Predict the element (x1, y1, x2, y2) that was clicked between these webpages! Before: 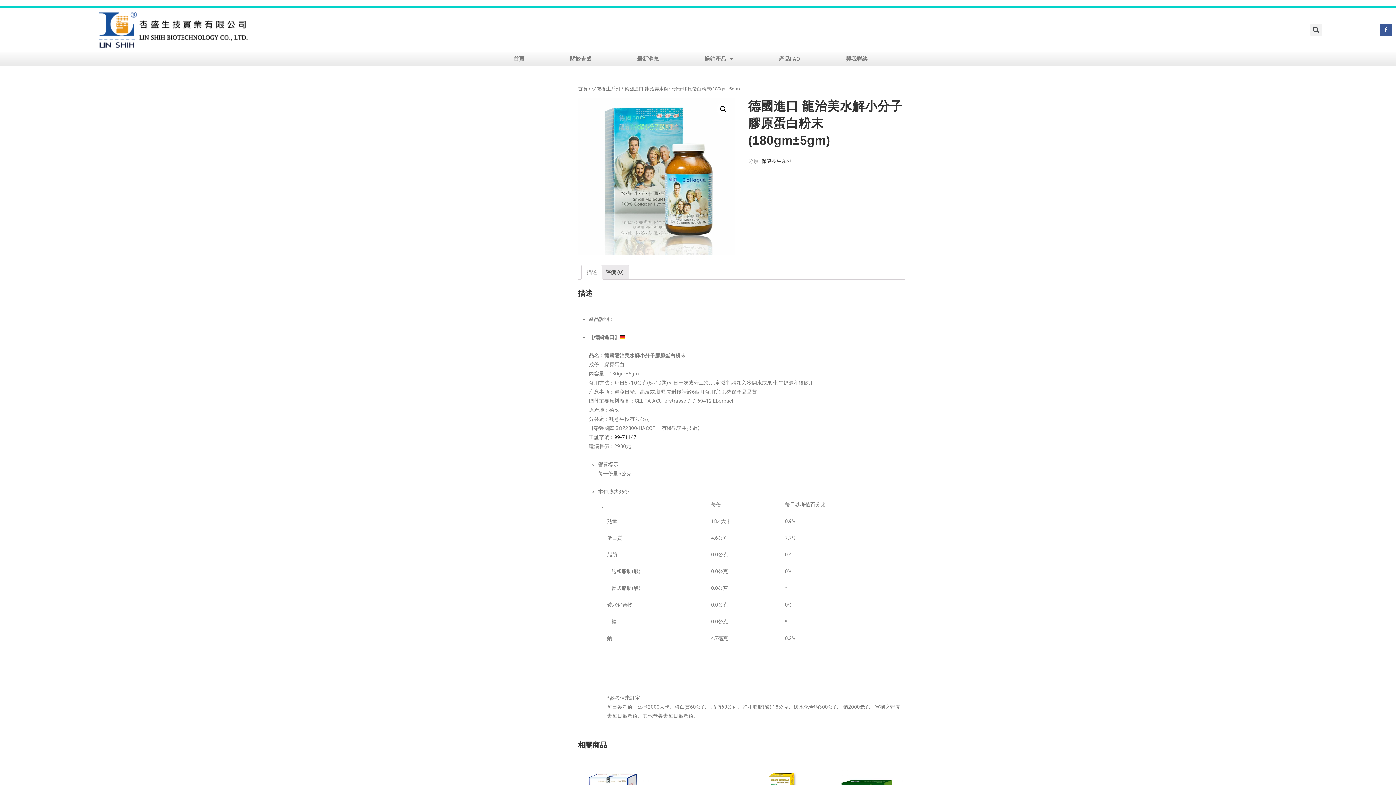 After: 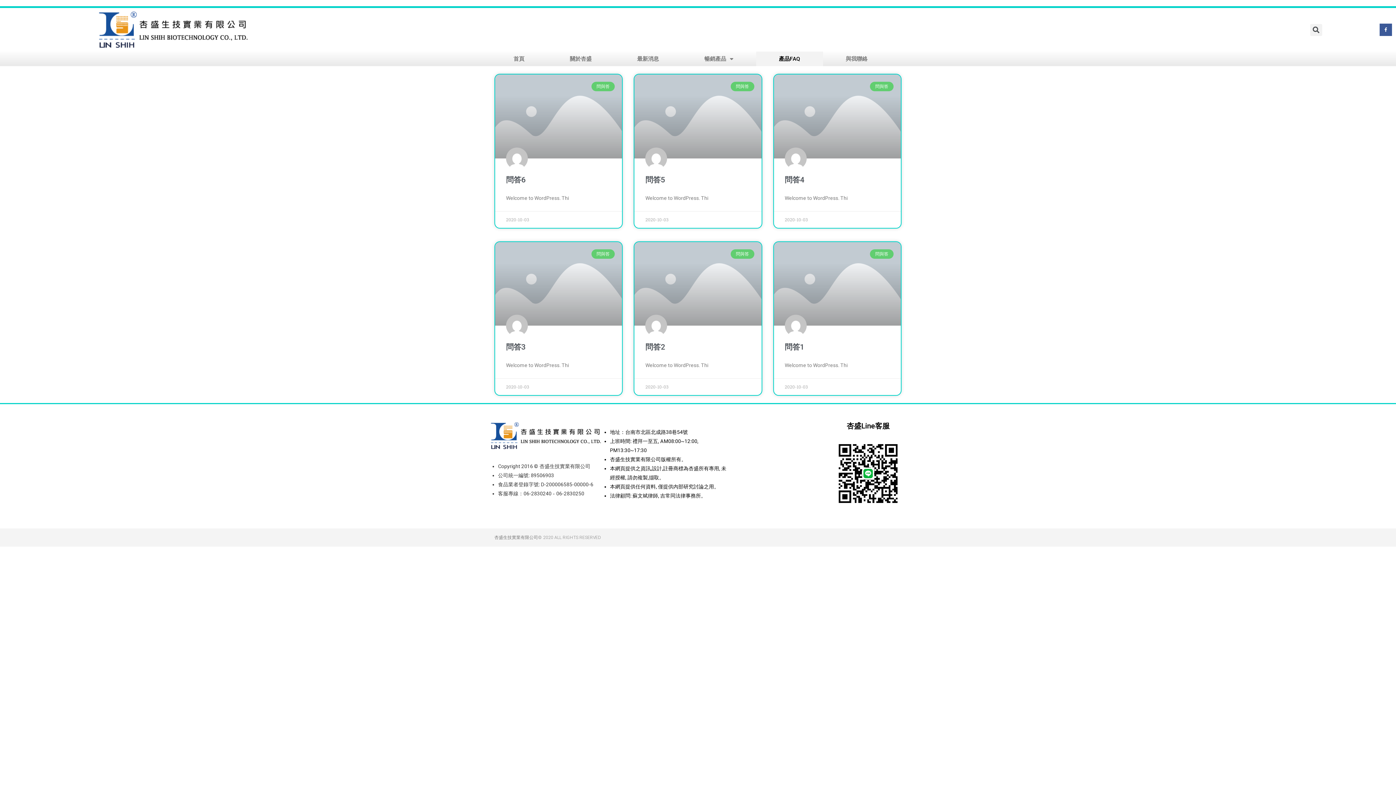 Action: label: 產品FAQ bbox: (756, 51, 823, 66)